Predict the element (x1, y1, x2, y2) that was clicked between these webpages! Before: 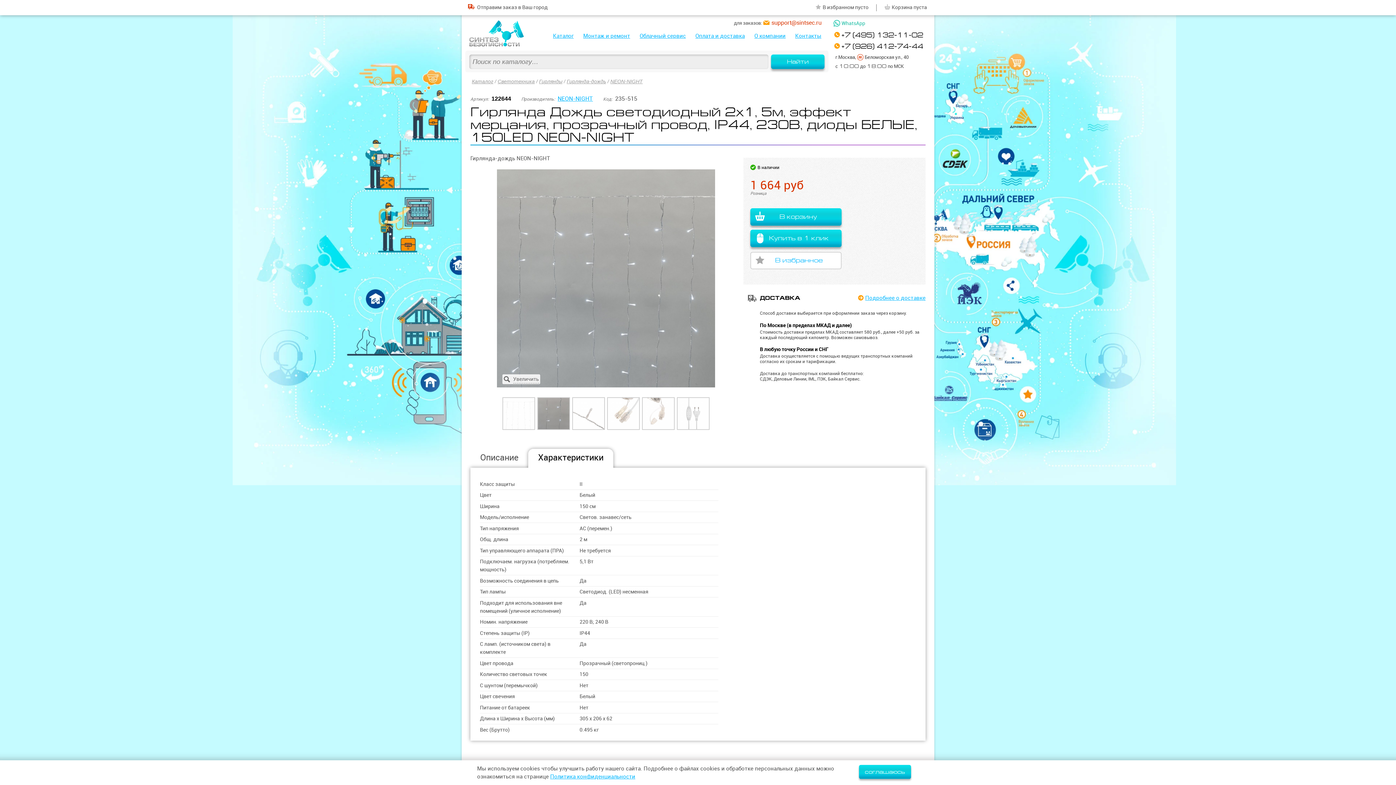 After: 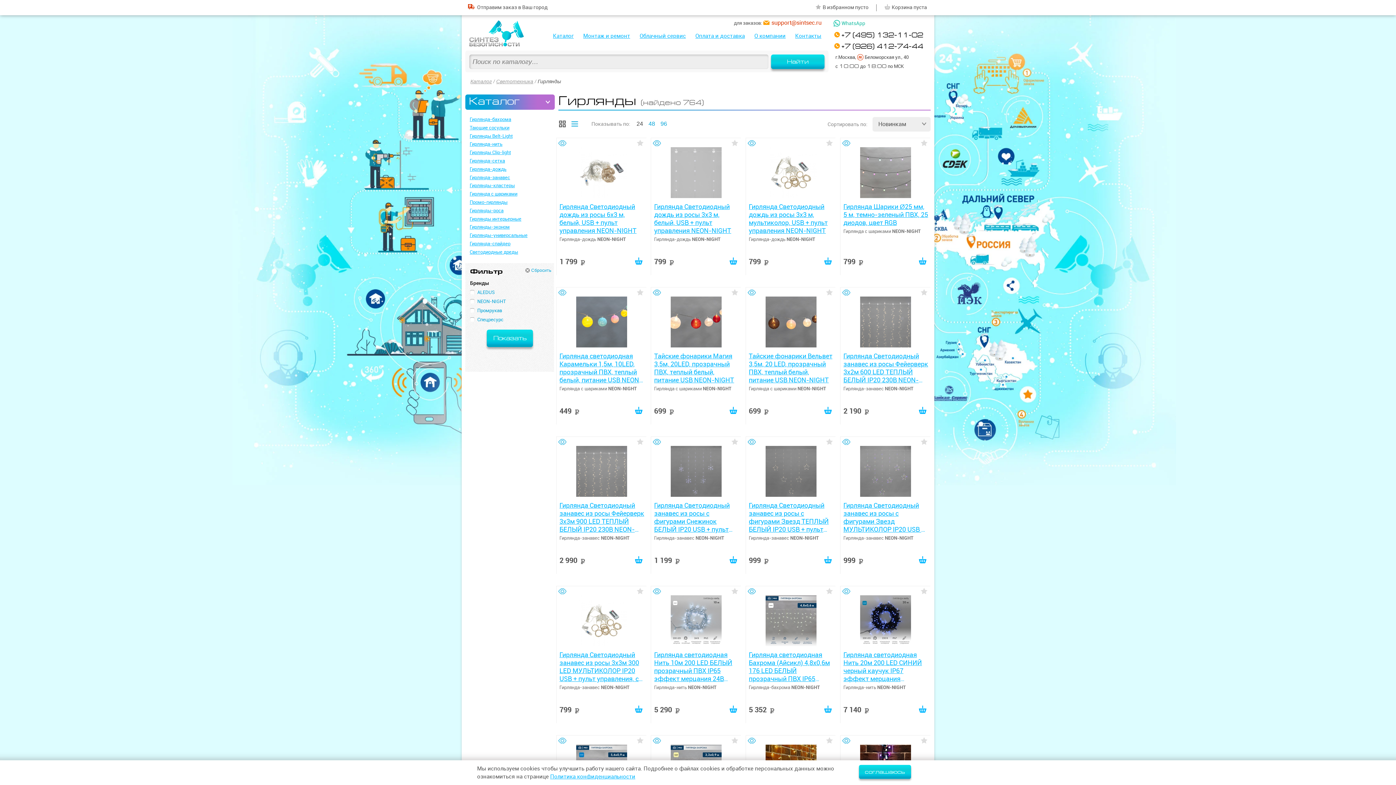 Action: bbox: (539, 78, 562, 84) label: Гирлянды